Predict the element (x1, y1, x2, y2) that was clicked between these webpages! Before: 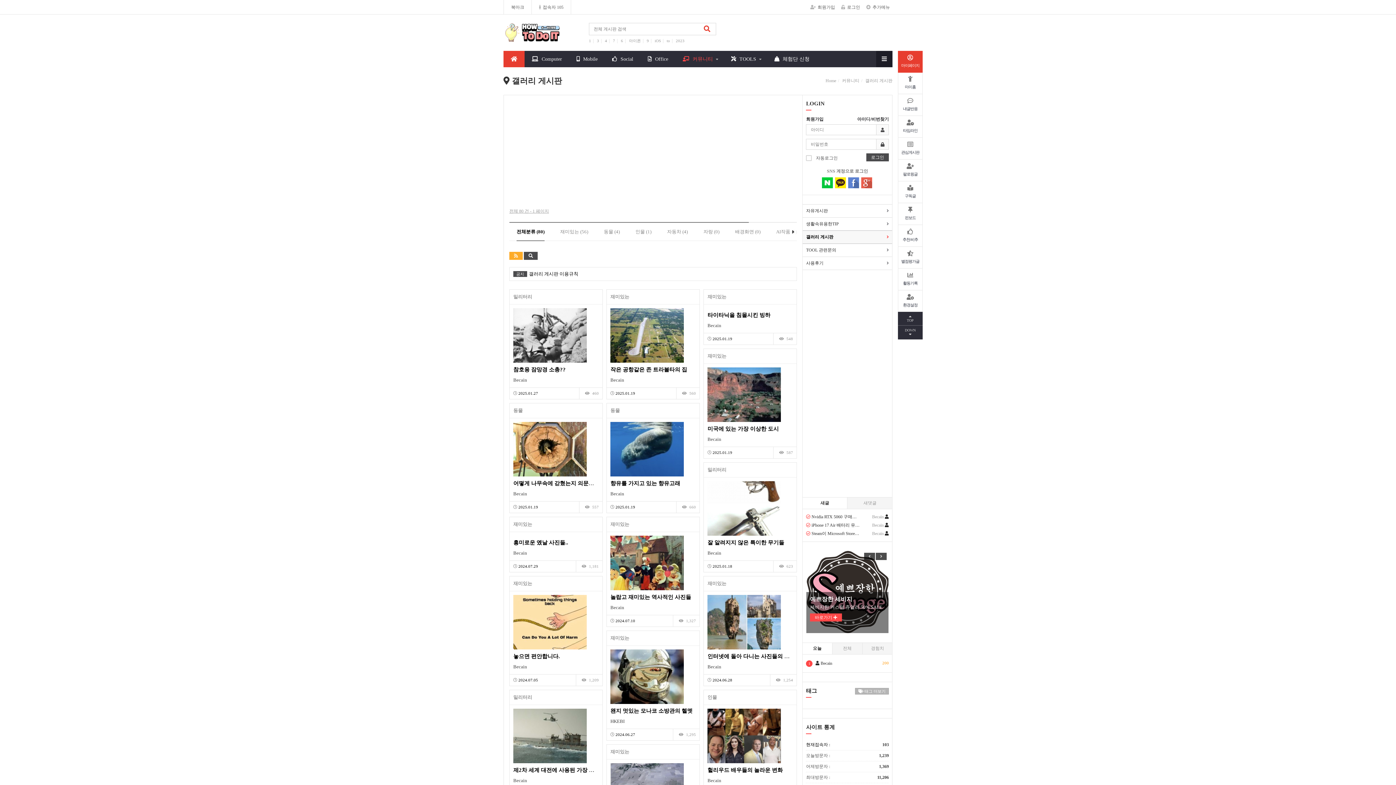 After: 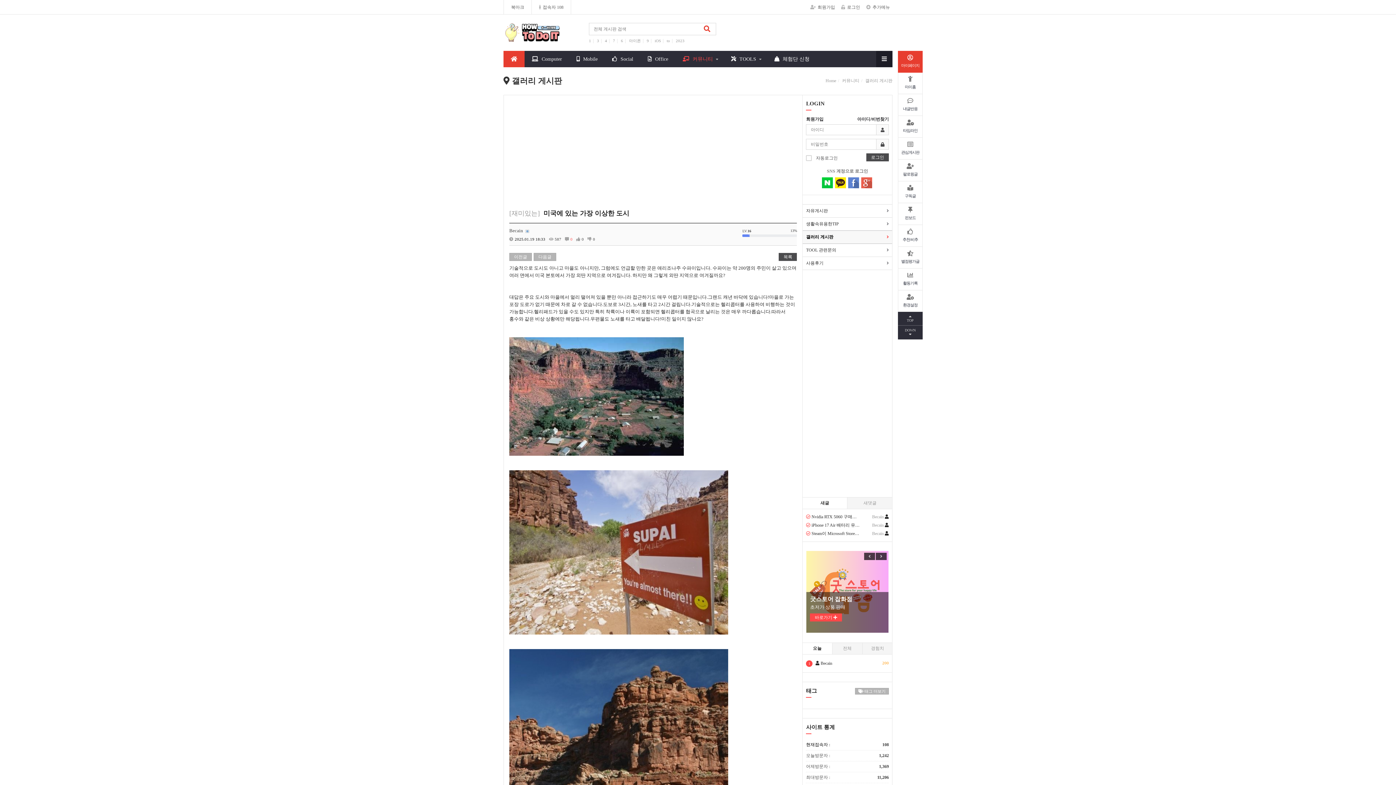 Action: bbox: (707, 367, 793, 422)